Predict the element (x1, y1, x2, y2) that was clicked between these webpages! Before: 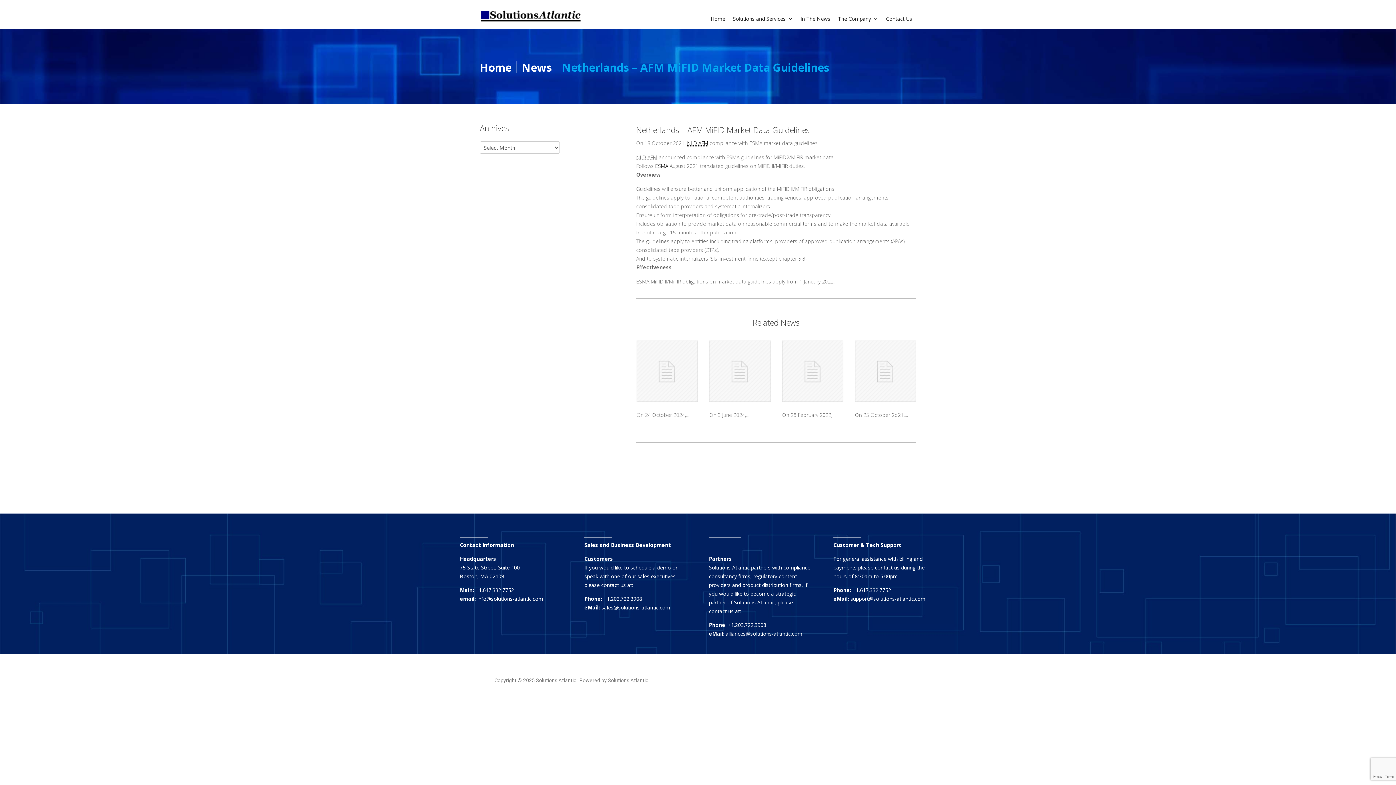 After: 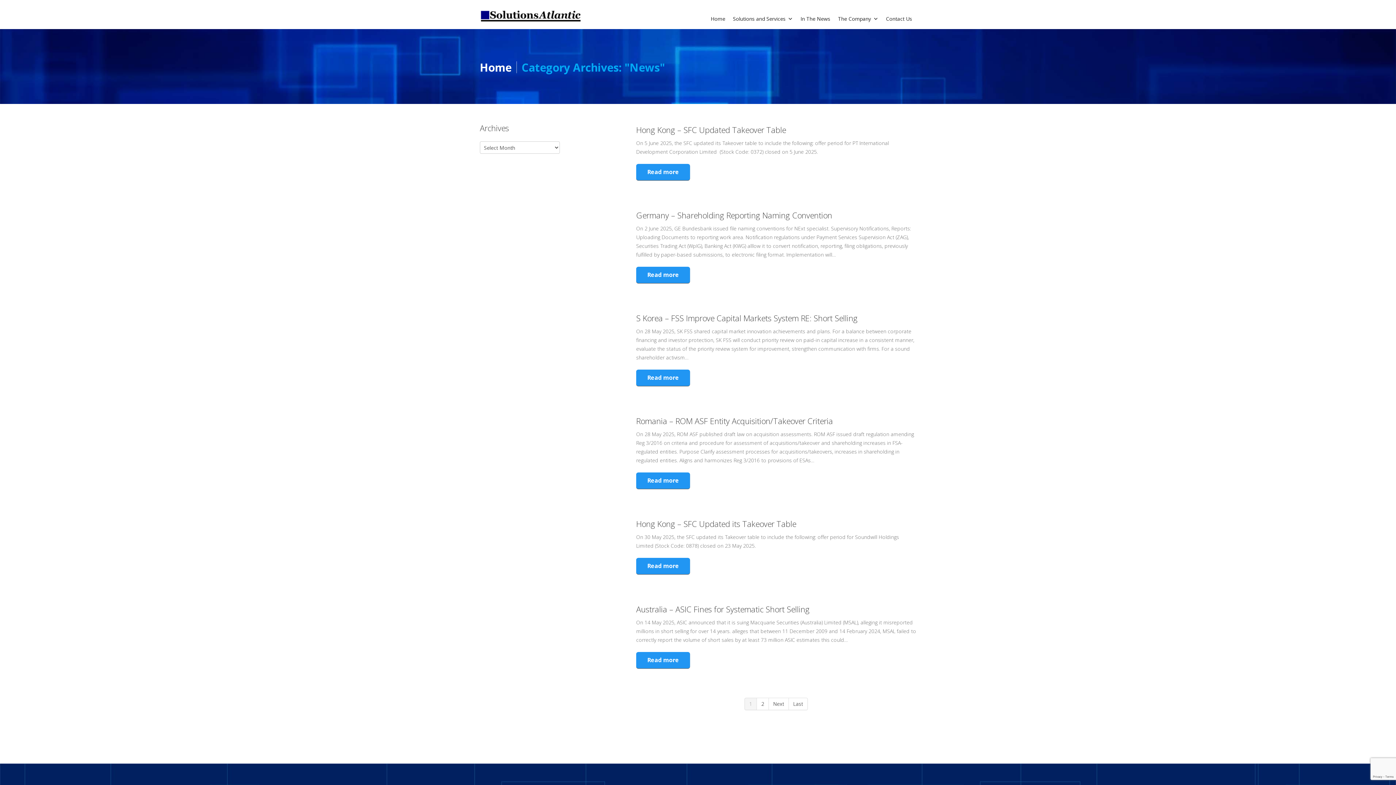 Action: bbox: (521, 60, 552, 74) label: News